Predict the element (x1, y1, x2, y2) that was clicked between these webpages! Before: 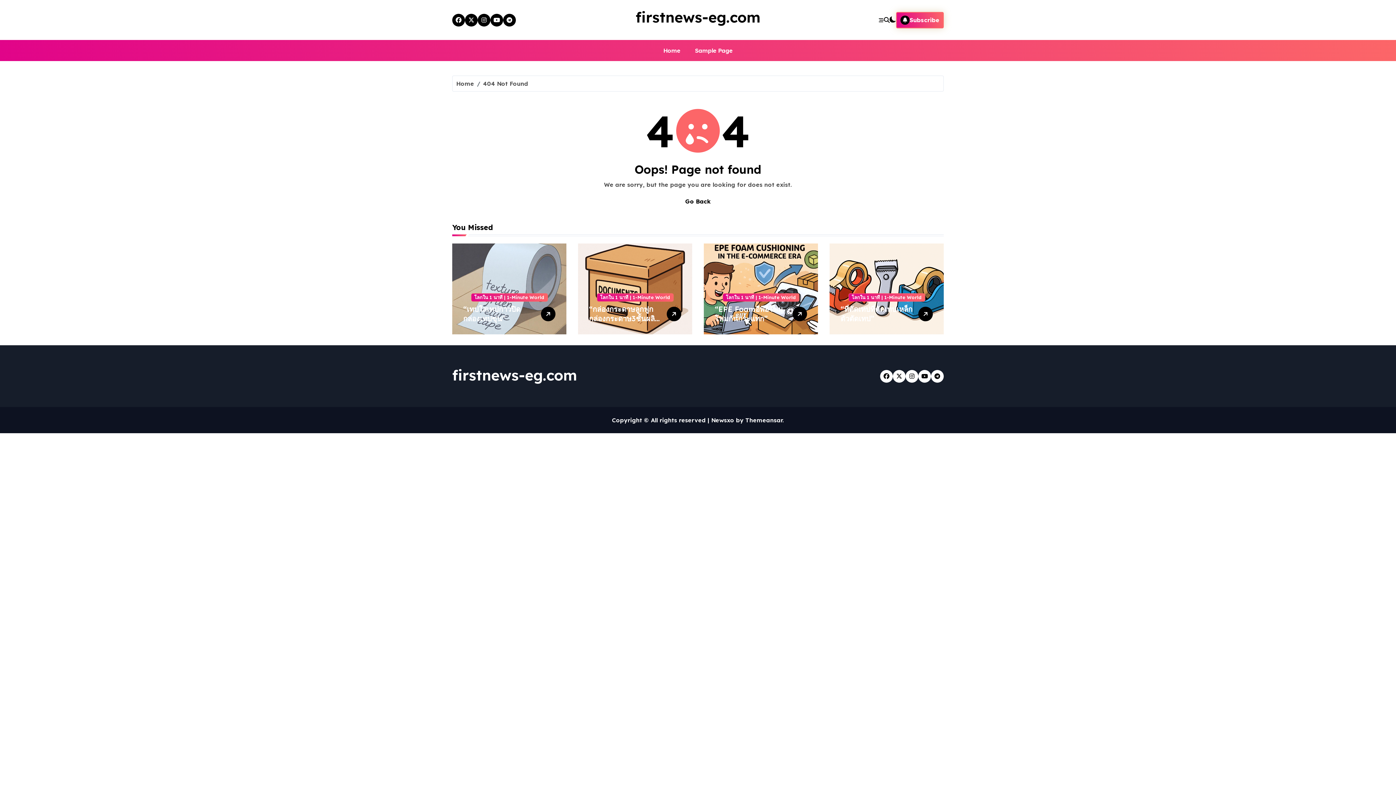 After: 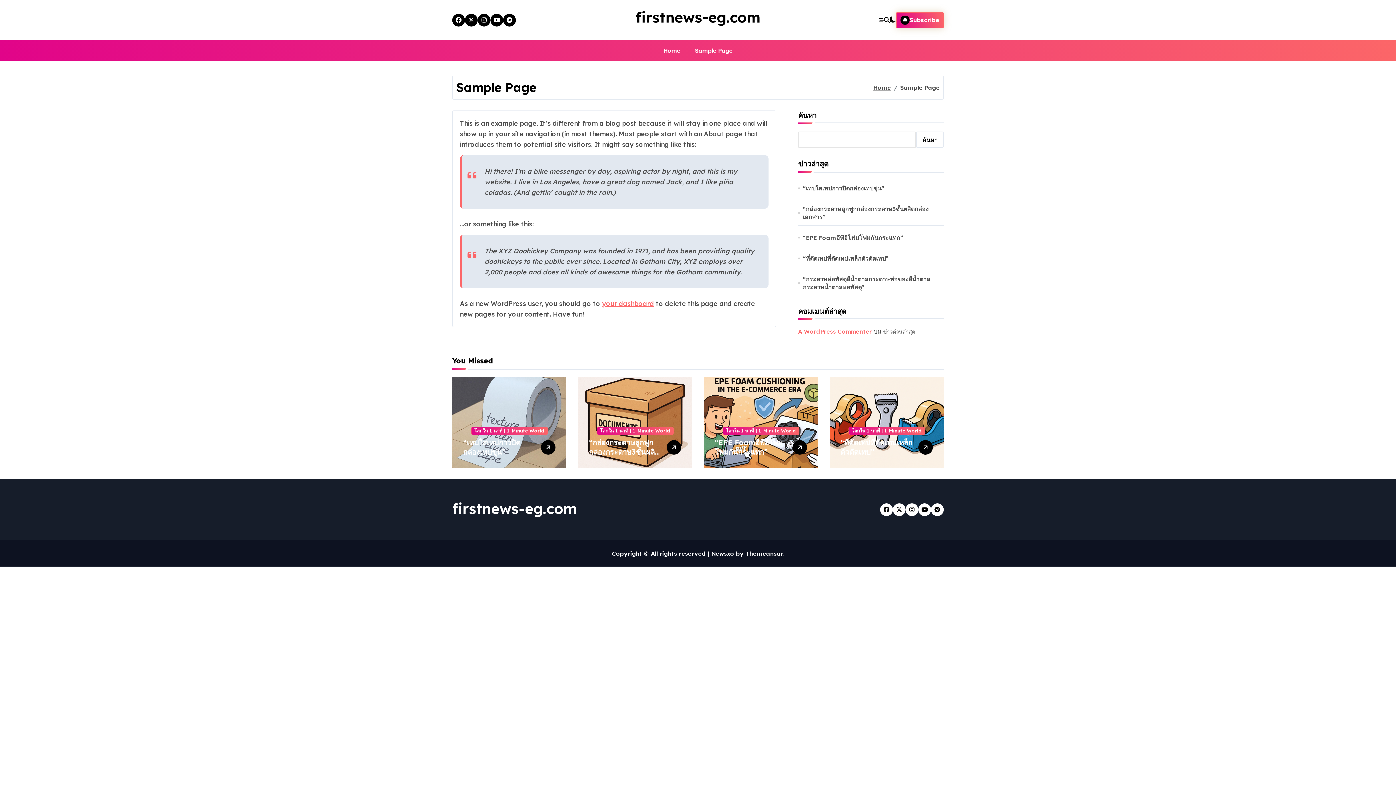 Action: bbox: (687, 42, 740, 58) label: Sample Page